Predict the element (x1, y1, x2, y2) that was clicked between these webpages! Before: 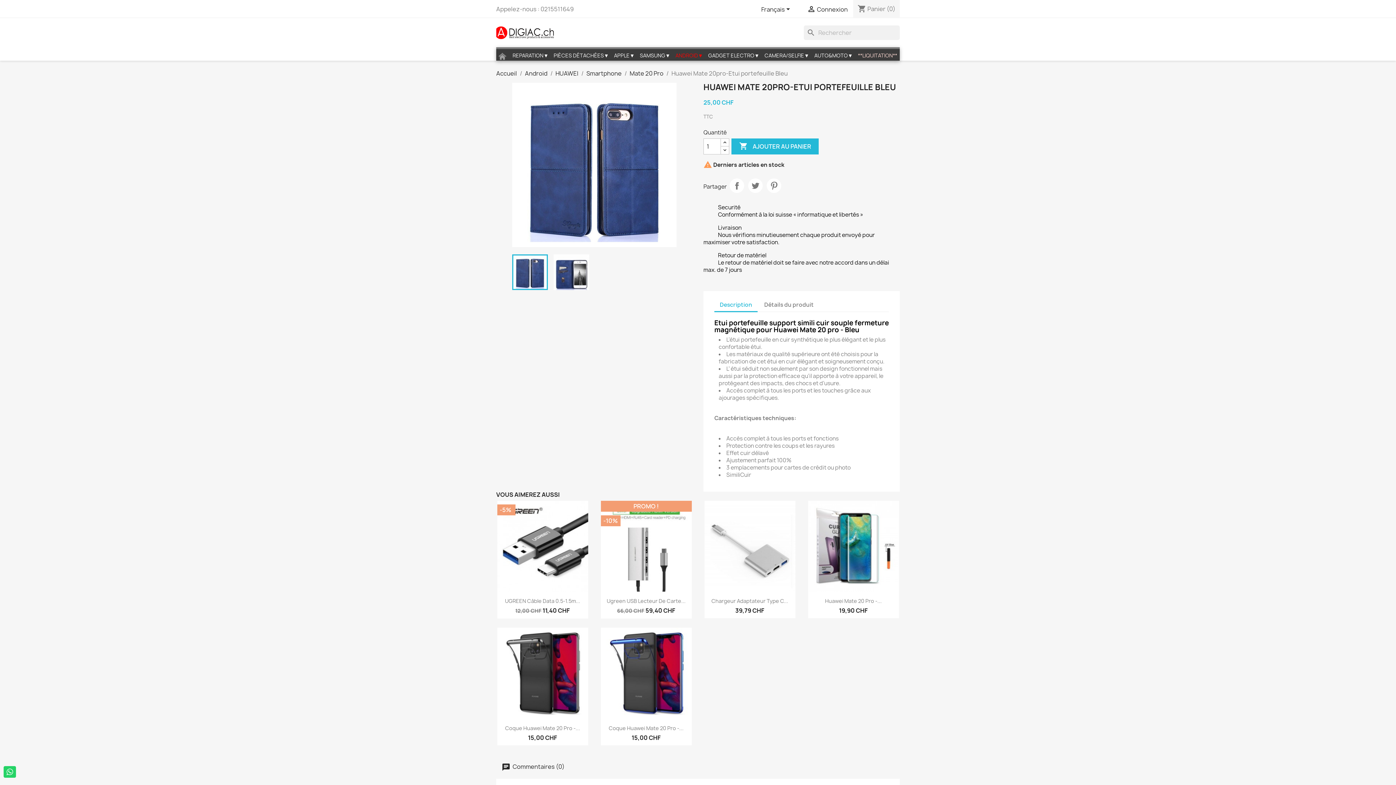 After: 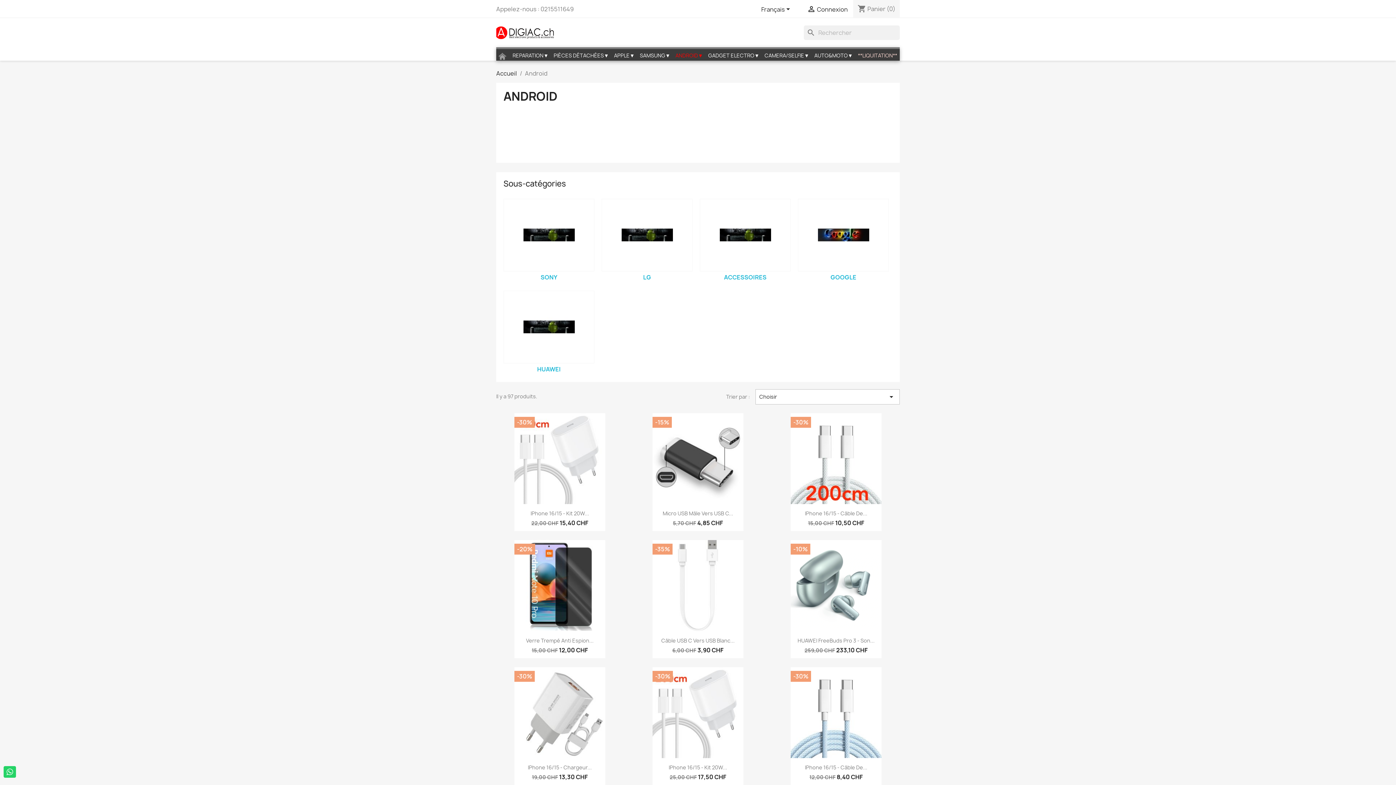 Action: bbox: (525, 69, 547, 77) label: Android